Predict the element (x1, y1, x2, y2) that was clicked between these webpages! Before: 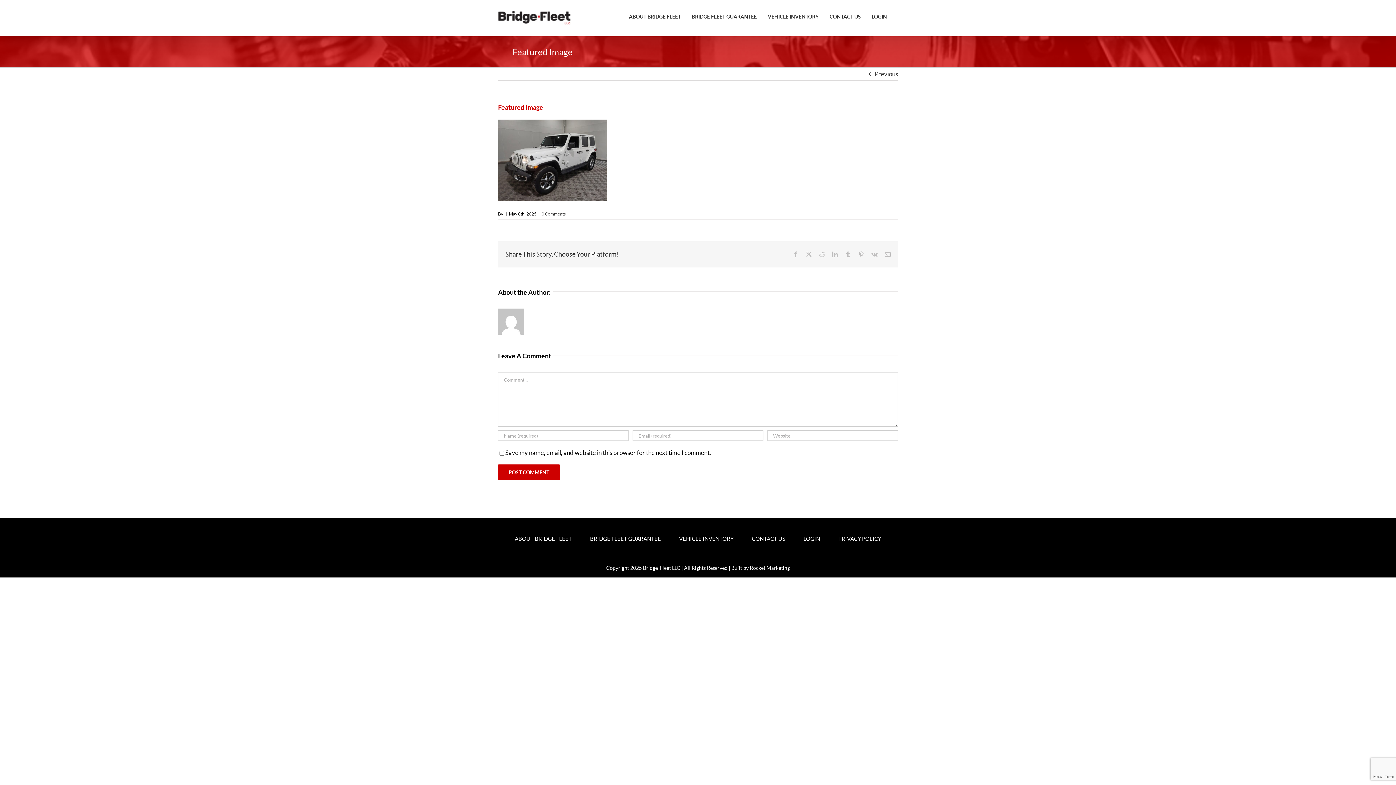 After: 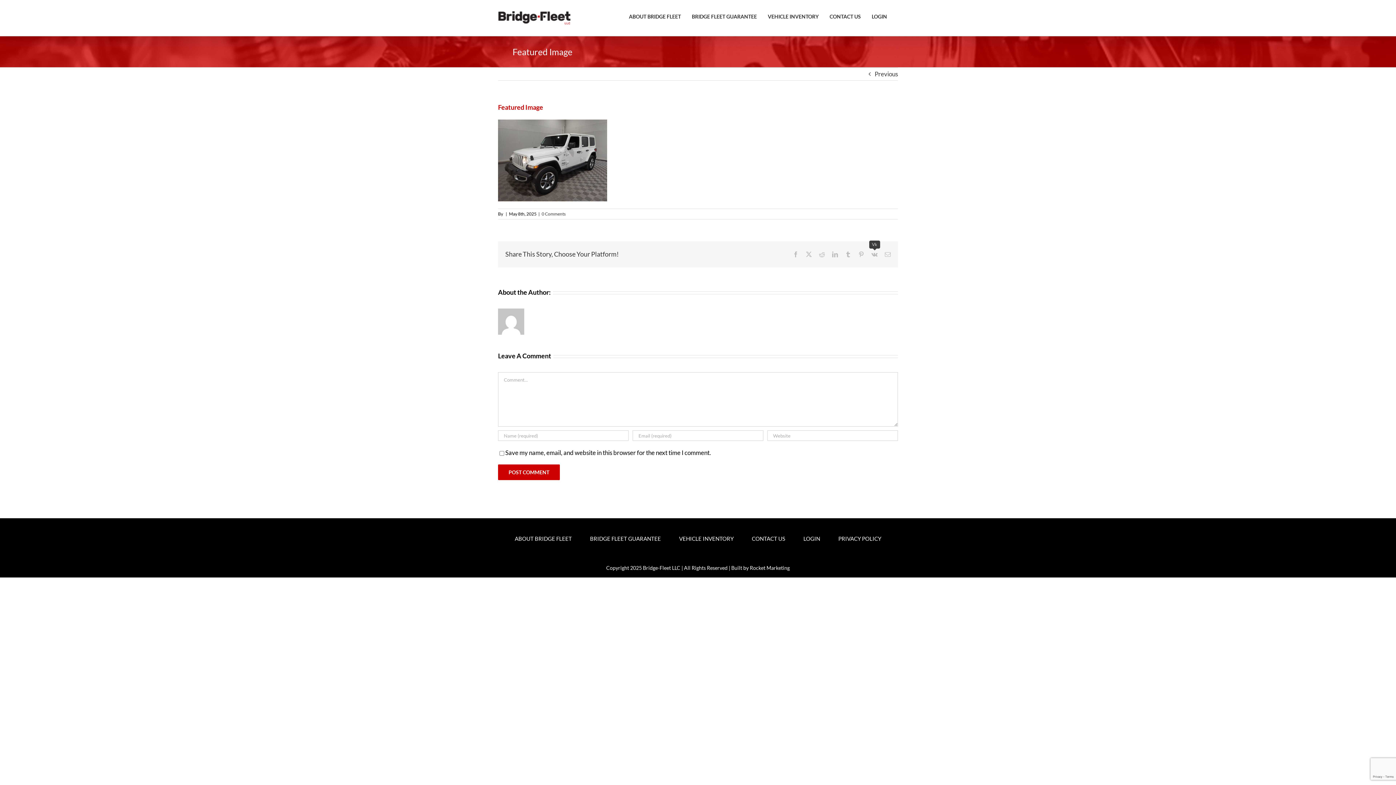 Action: label: Vk bbox: (871, 251, 877, 257)